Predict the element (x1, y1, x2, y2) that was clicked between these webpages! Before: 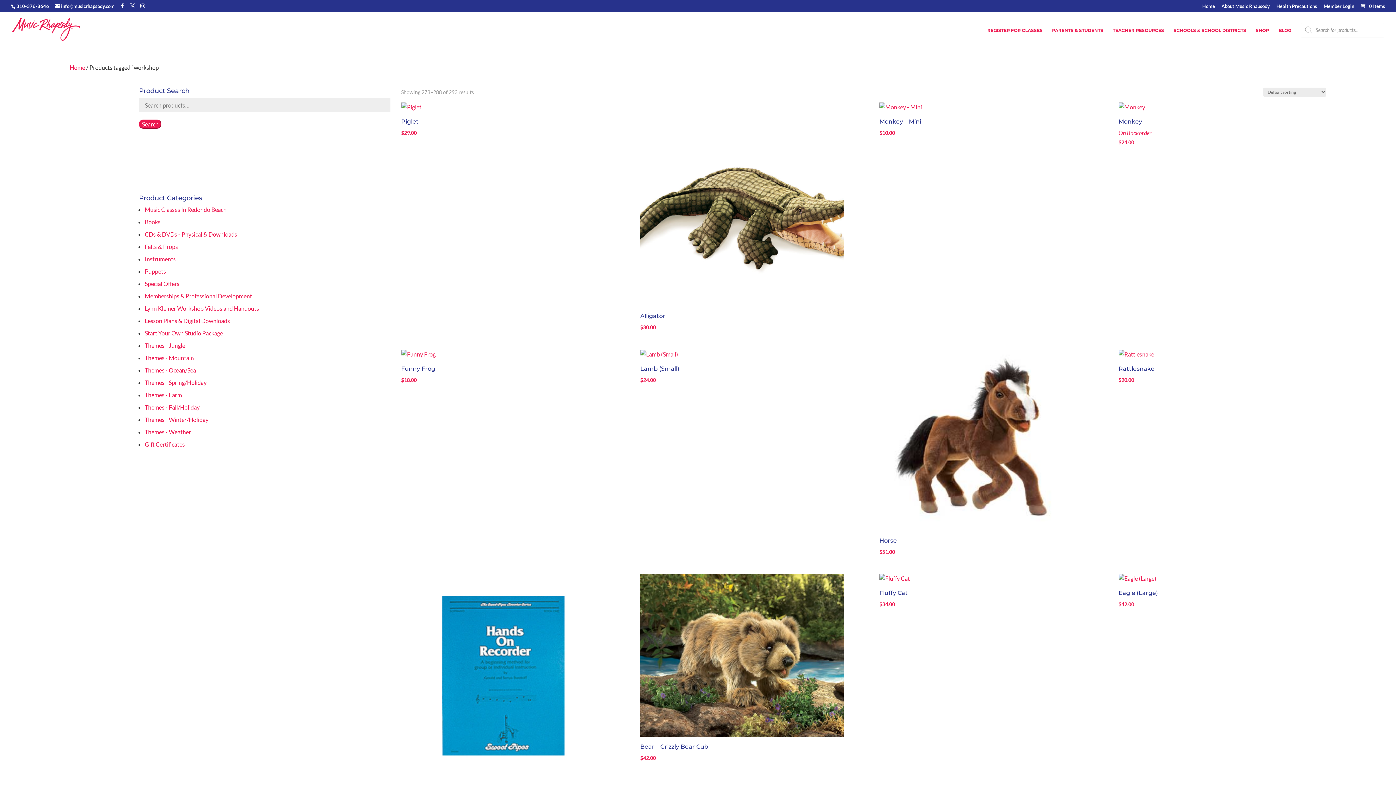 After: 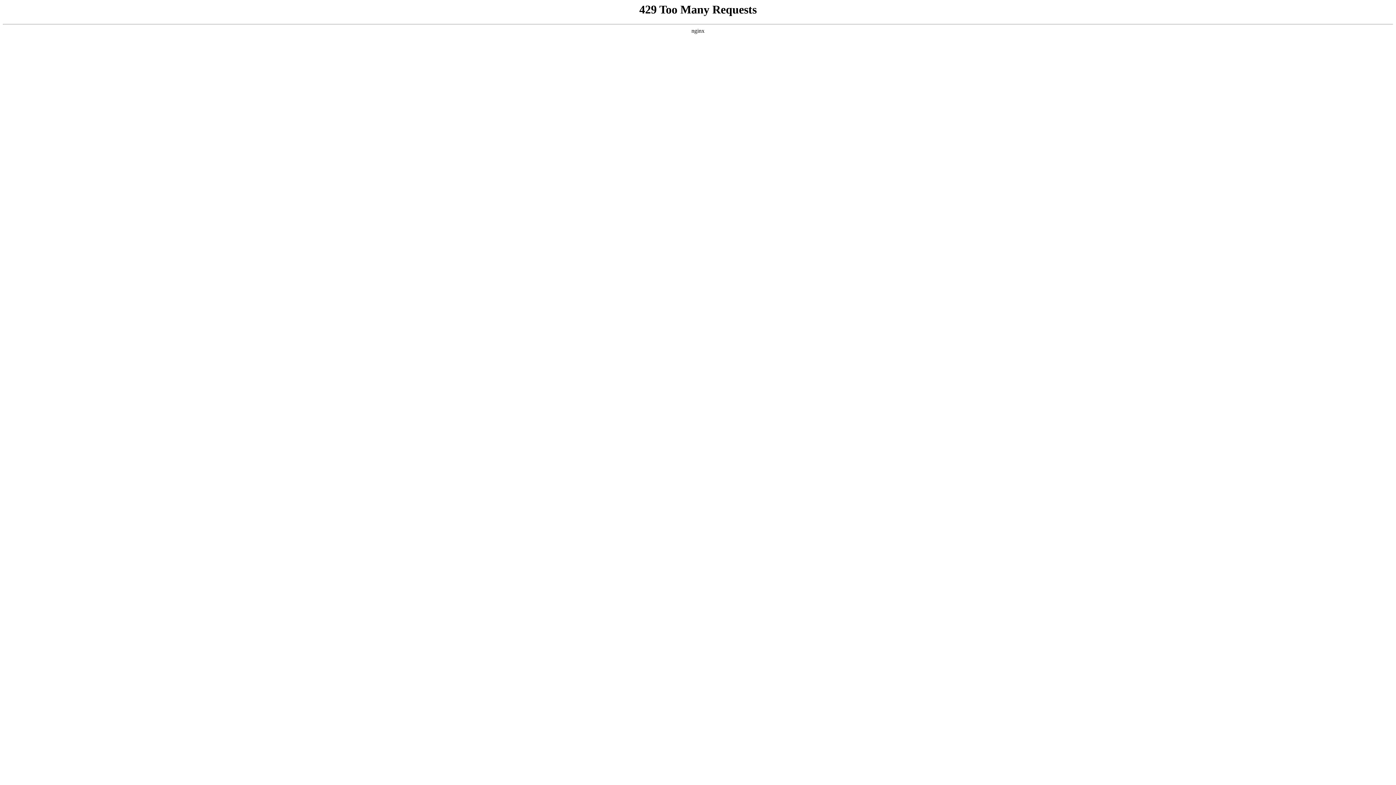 Action: label: Rattlesnake
$20.00 bbox: (1118, 349, 1322, 385)